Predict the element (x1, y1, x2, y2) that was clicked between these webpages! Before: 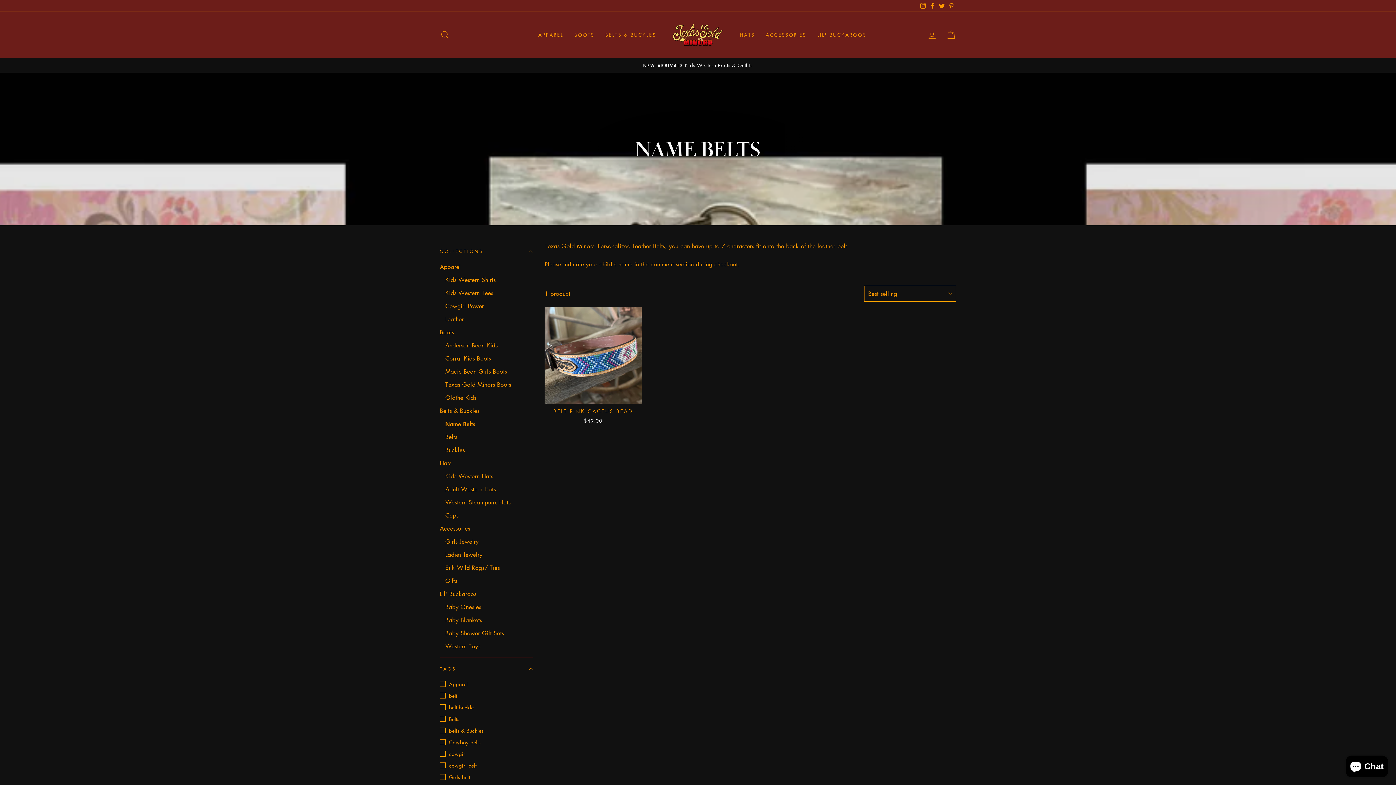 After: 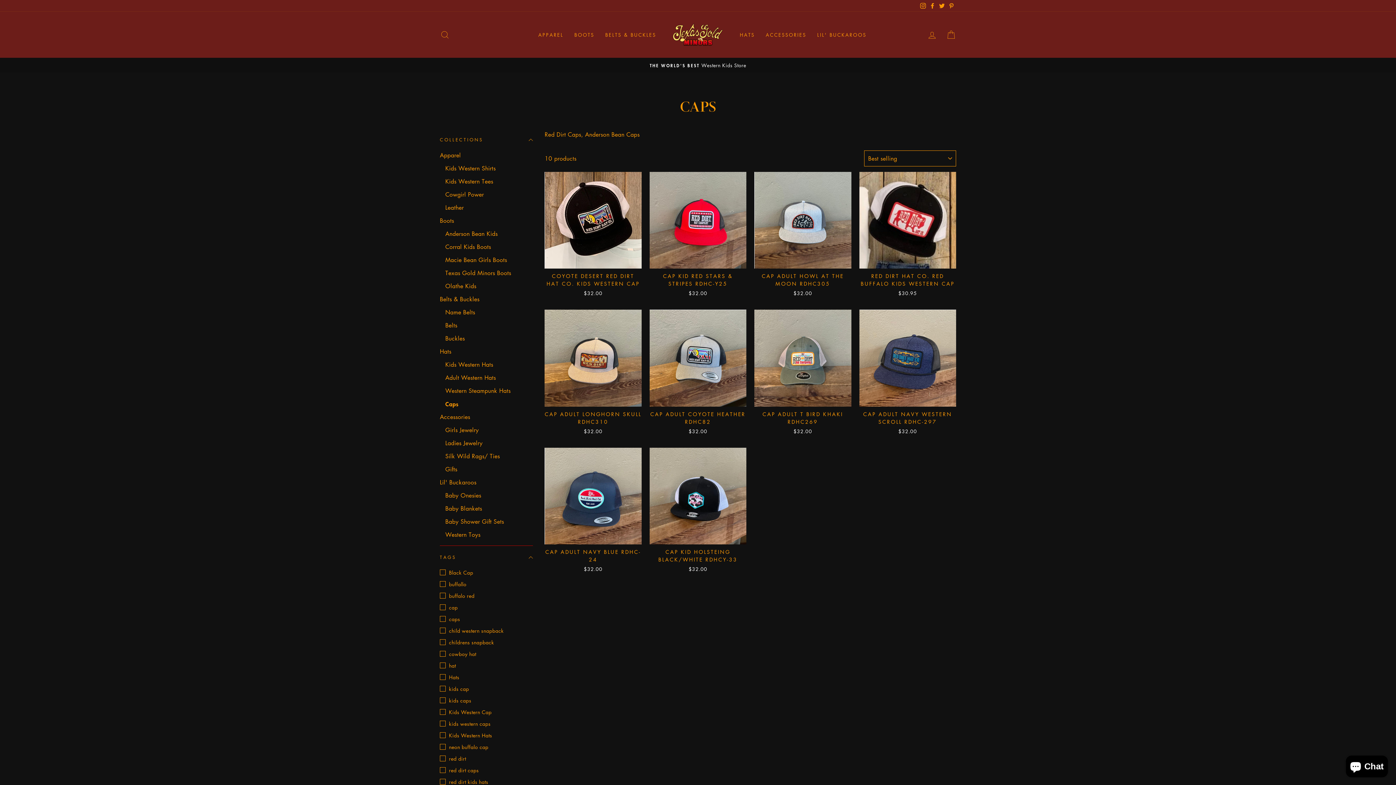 Action: bbox: (445, 509, 533, 521) label: Caps